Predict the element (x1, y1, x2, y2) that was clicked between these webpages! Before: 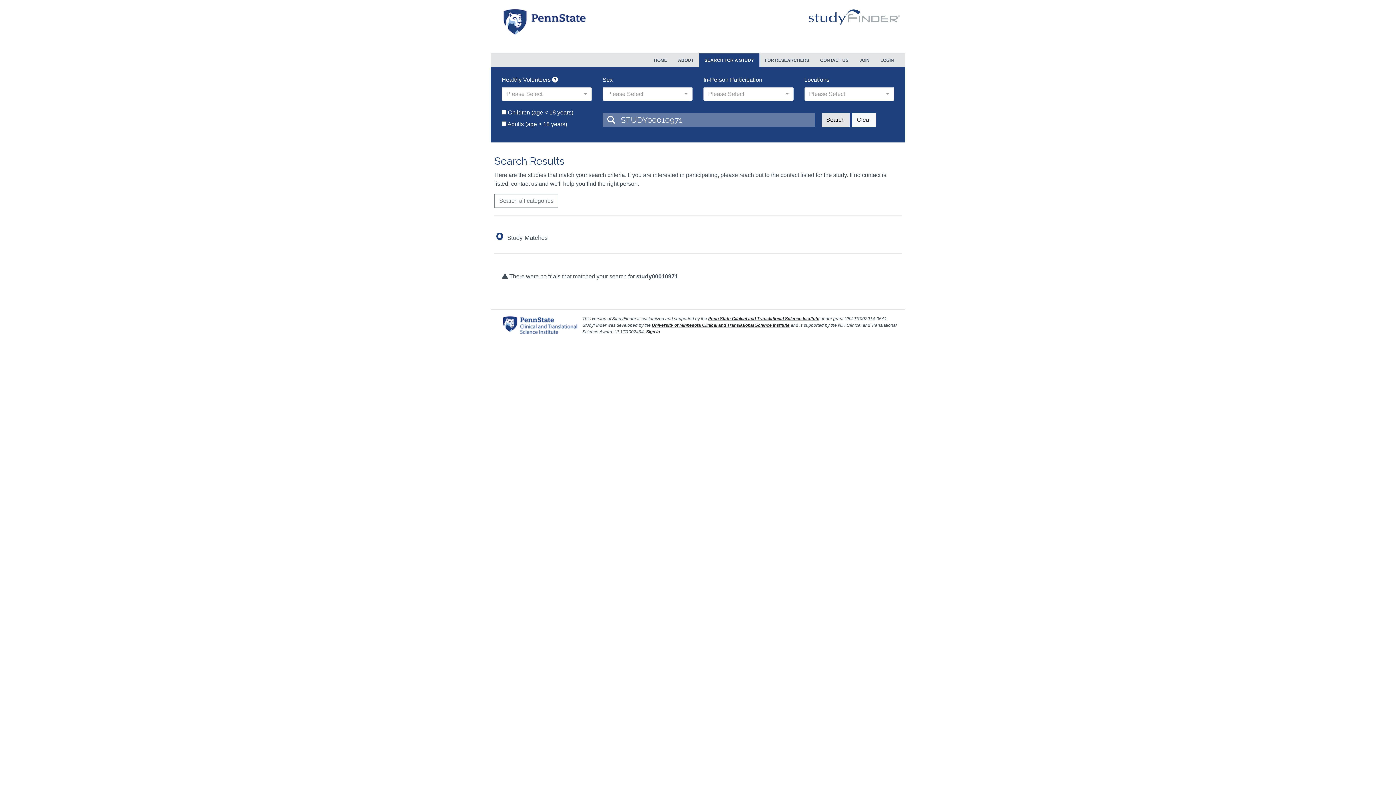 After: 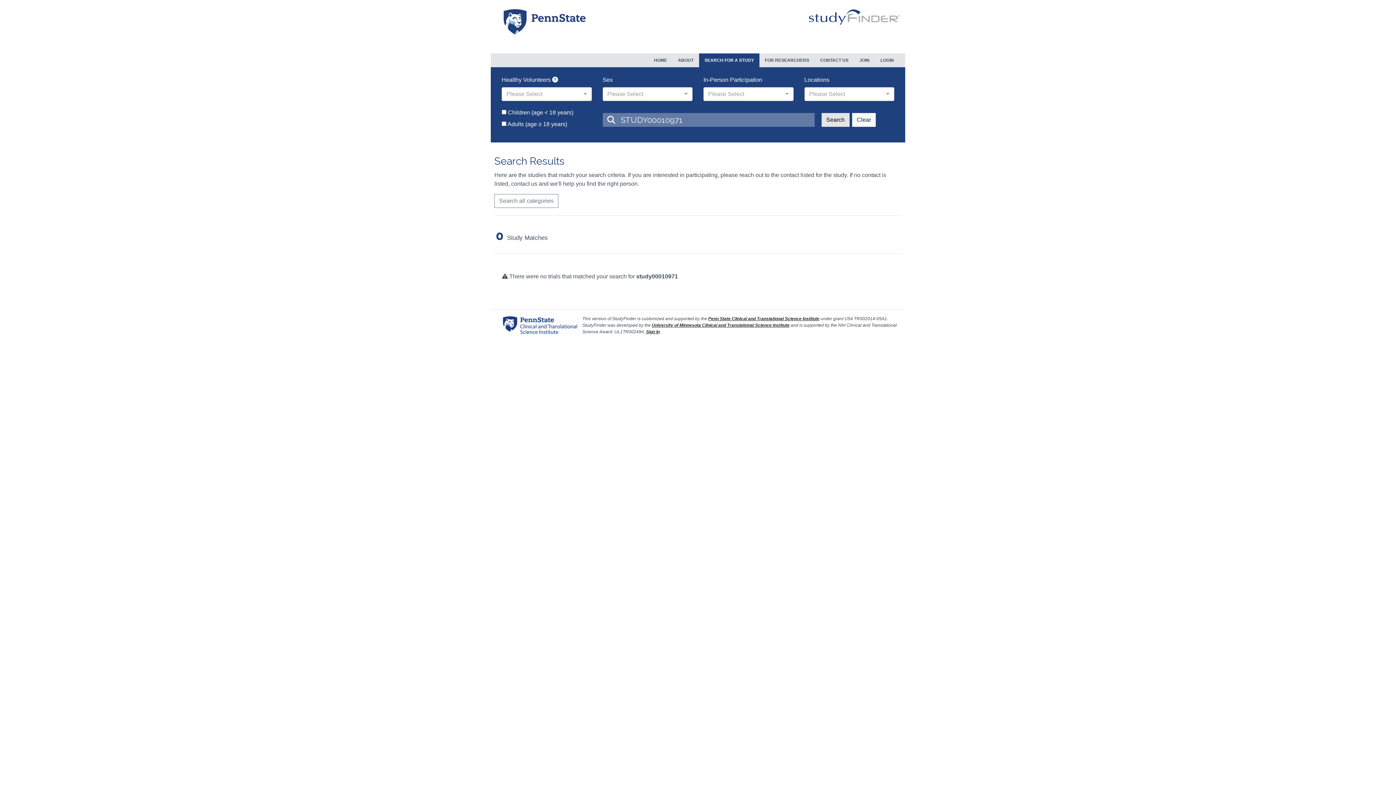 Action: label: Search all categories bbox: (494, 194, 558, 208)